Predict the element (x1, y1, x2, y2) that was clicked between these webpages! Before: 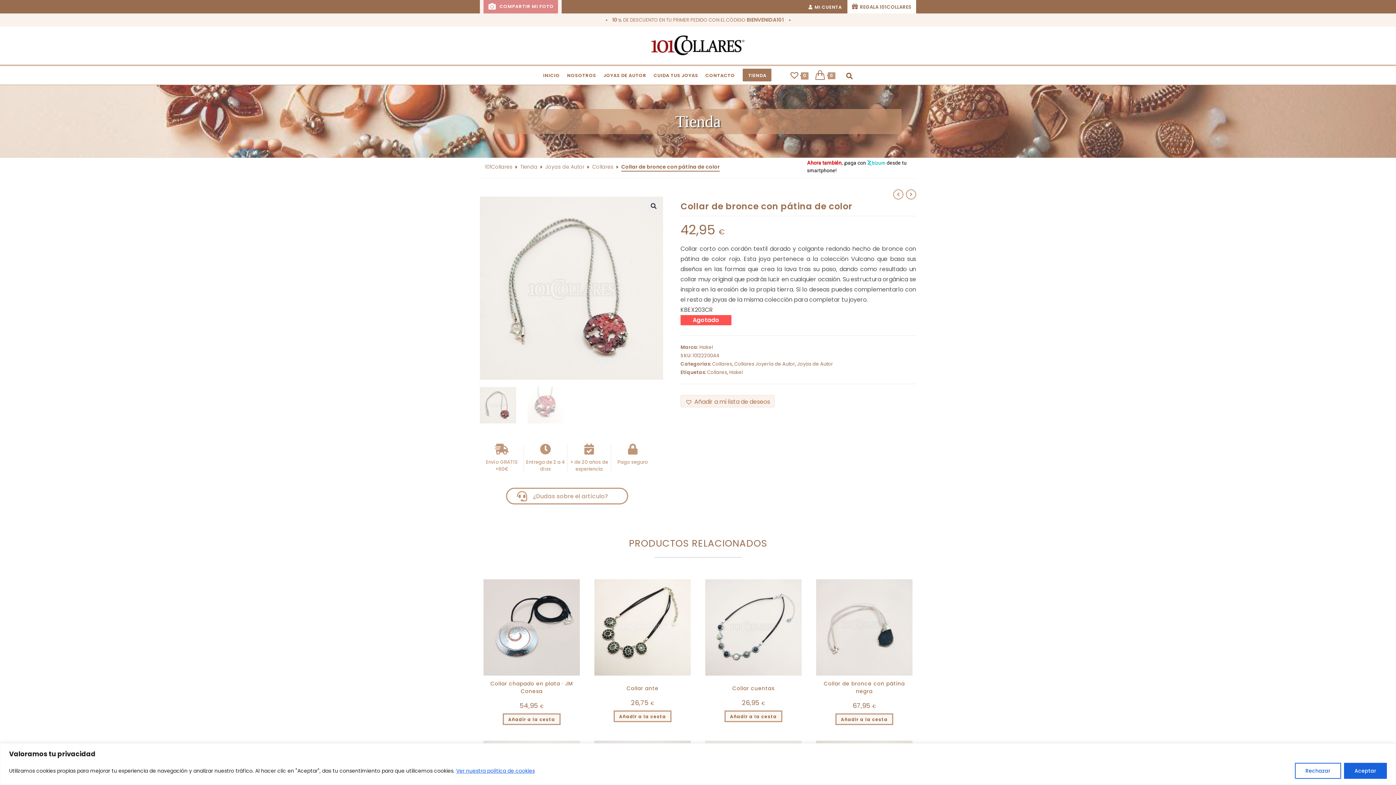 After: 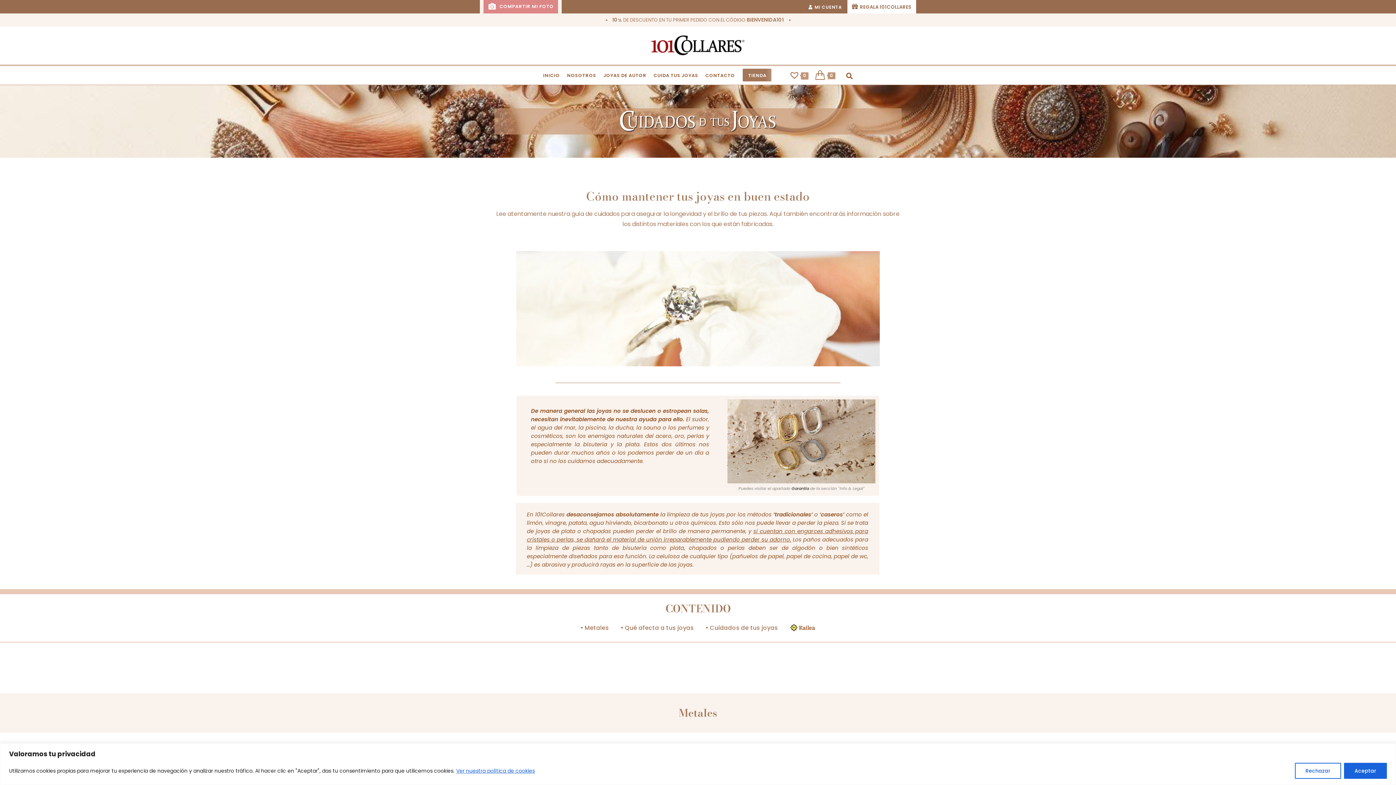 Action: label: CUIDA TUS JOYAS bbox: (650, 66, 701, 84)